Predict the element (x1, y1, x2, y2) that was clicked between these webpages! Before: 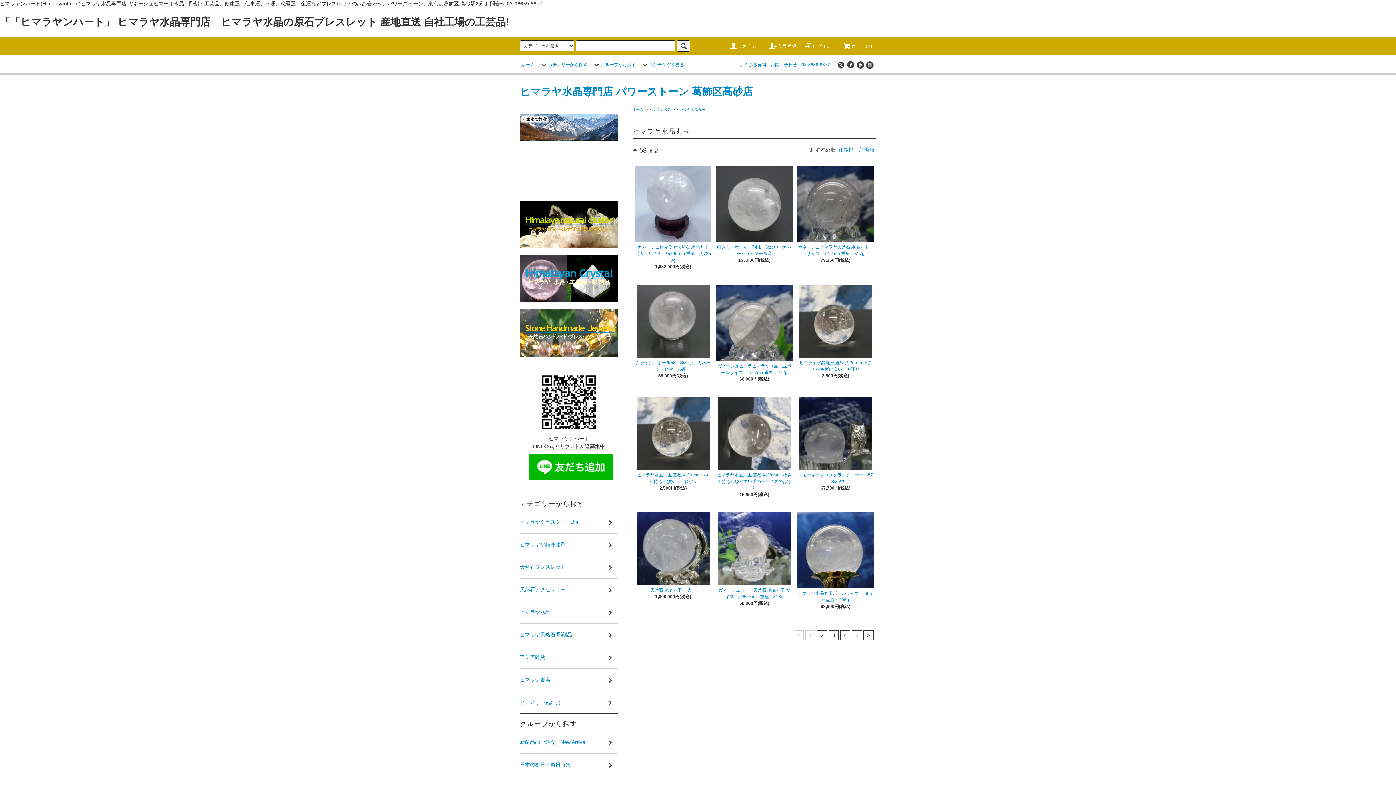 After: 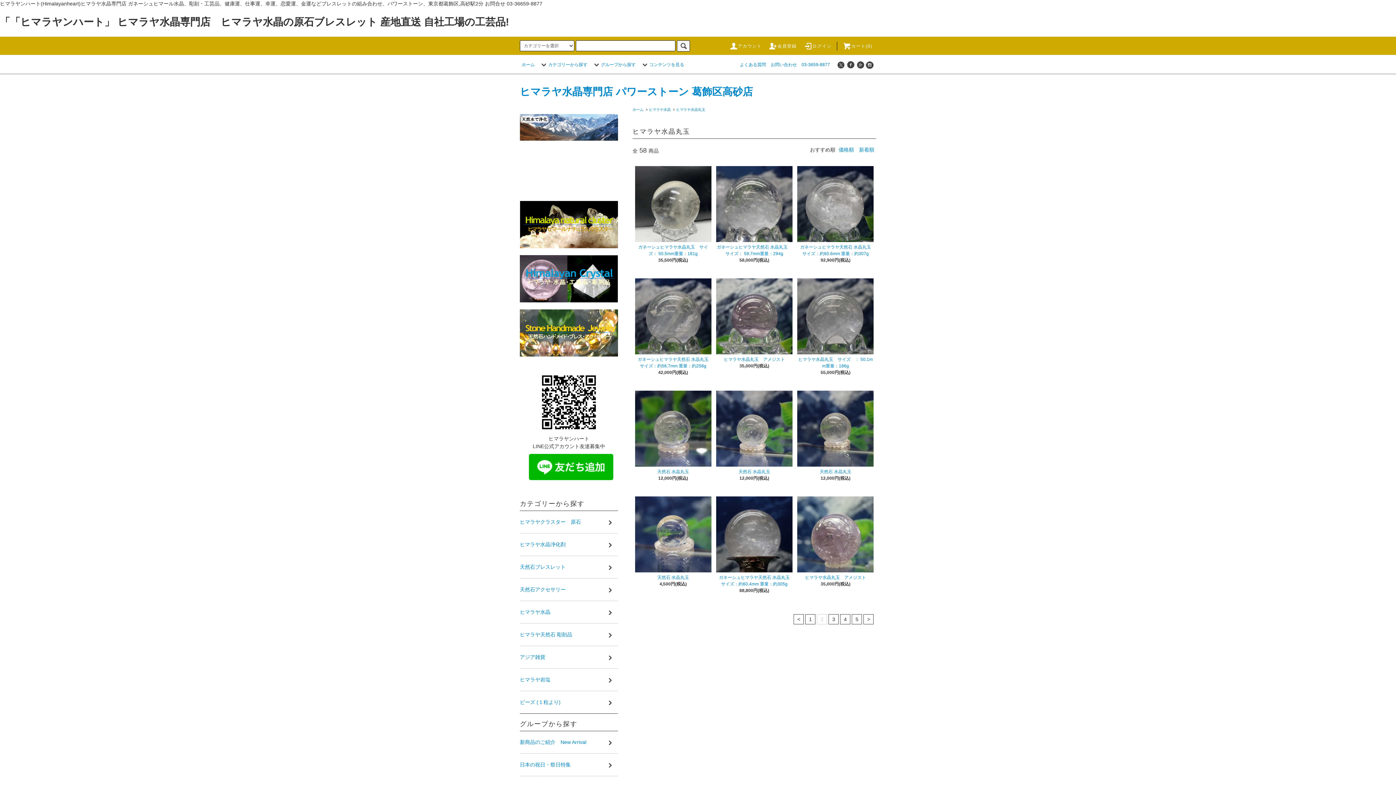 Action: bbox: (863, 630, 873, 640) label: >